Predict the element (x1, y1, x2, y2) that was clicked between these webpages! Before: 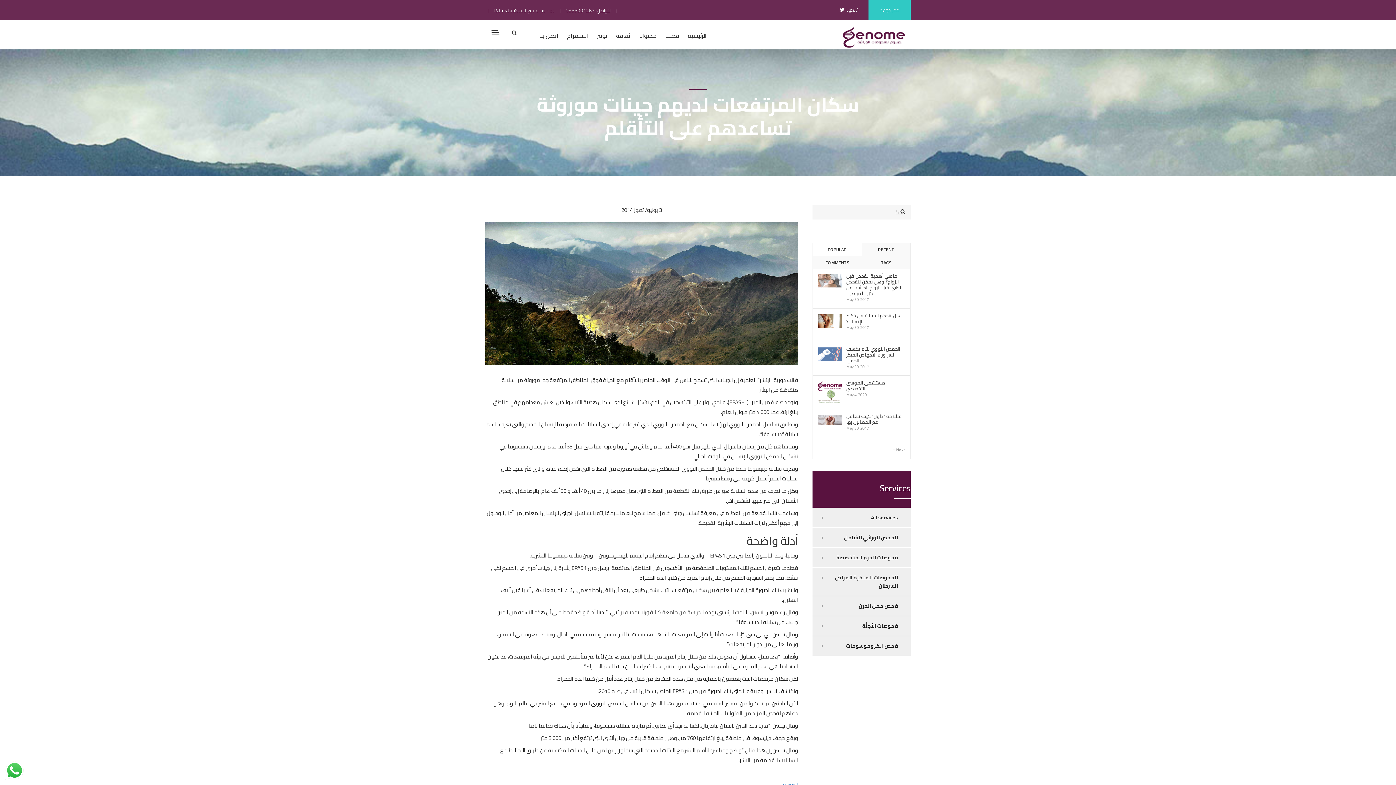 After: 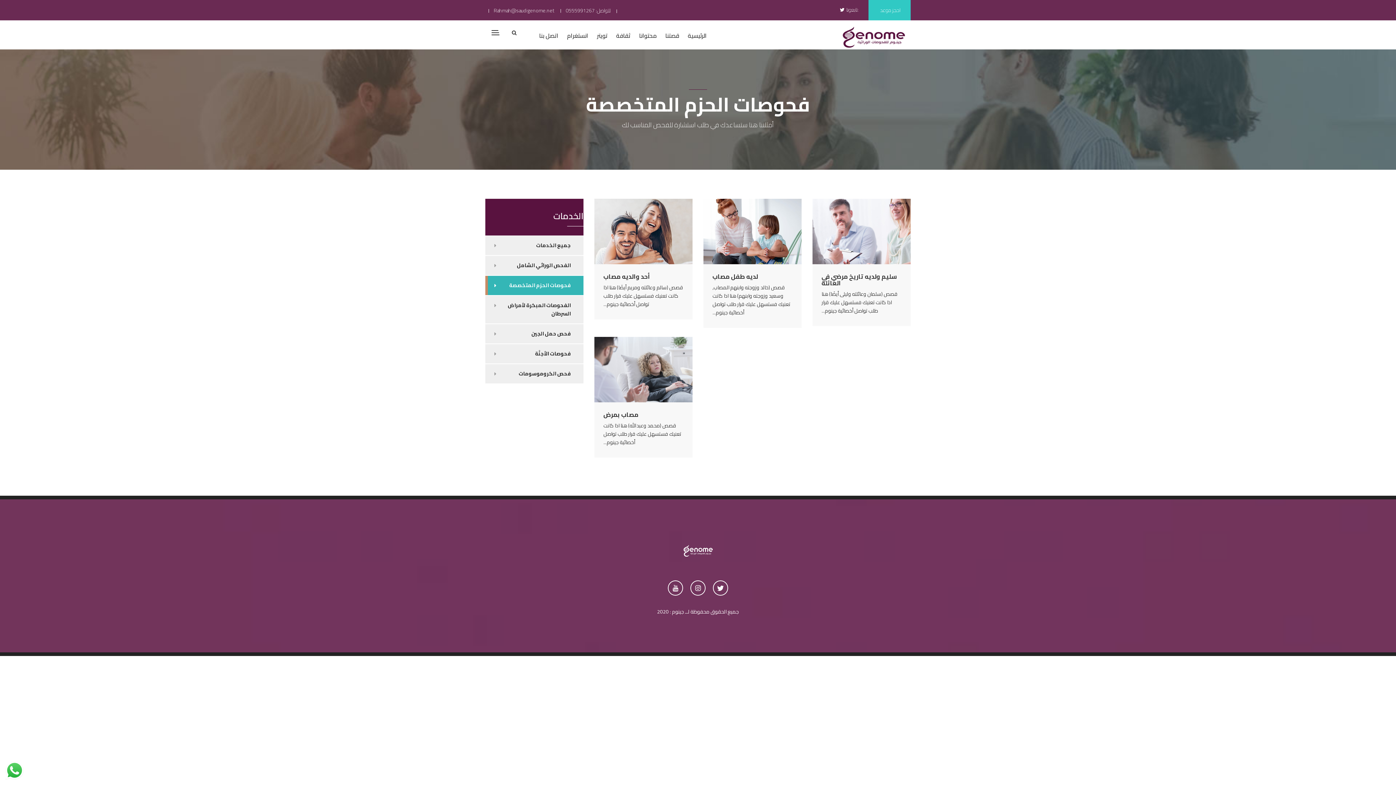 Action: label: فحوصات الحزم المتخصصة bbox: (812, 548, 910, 567)